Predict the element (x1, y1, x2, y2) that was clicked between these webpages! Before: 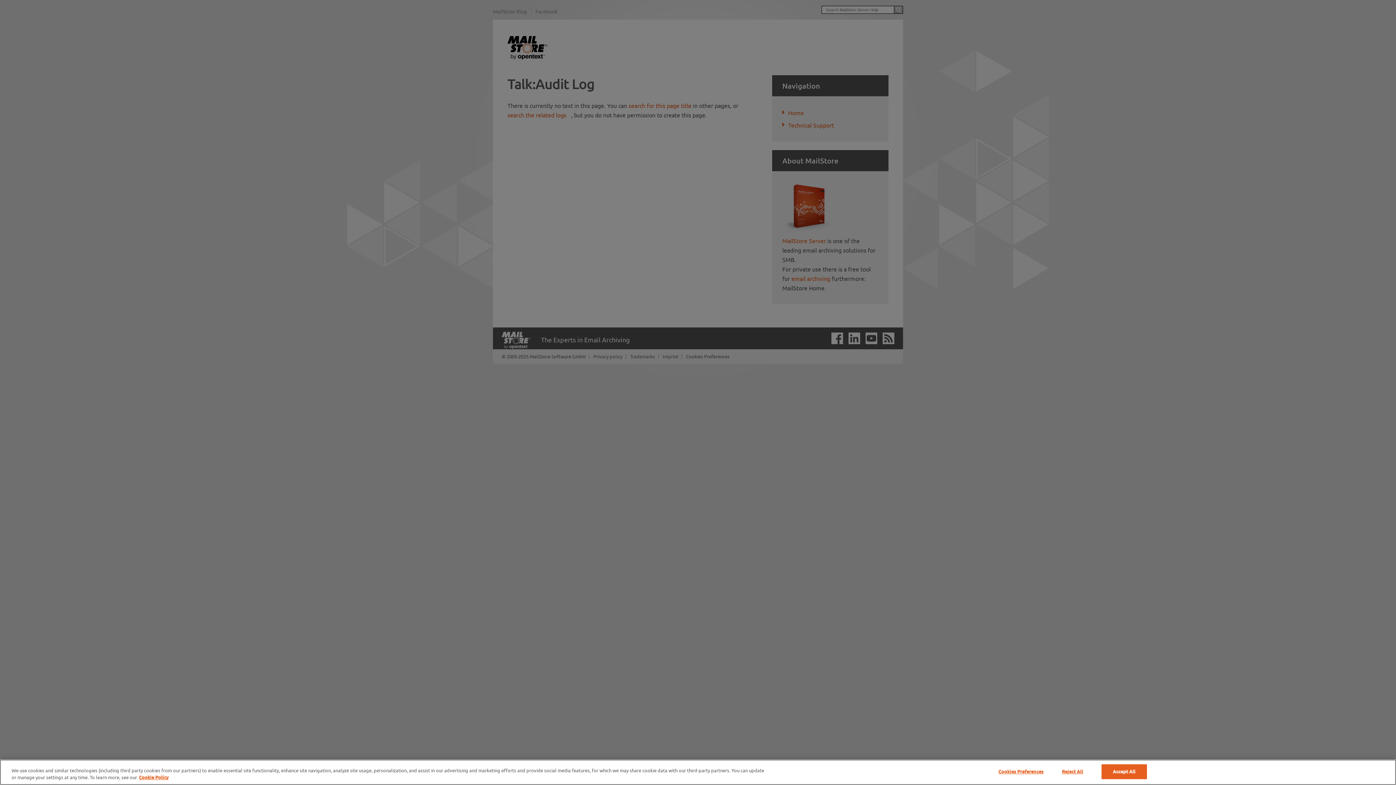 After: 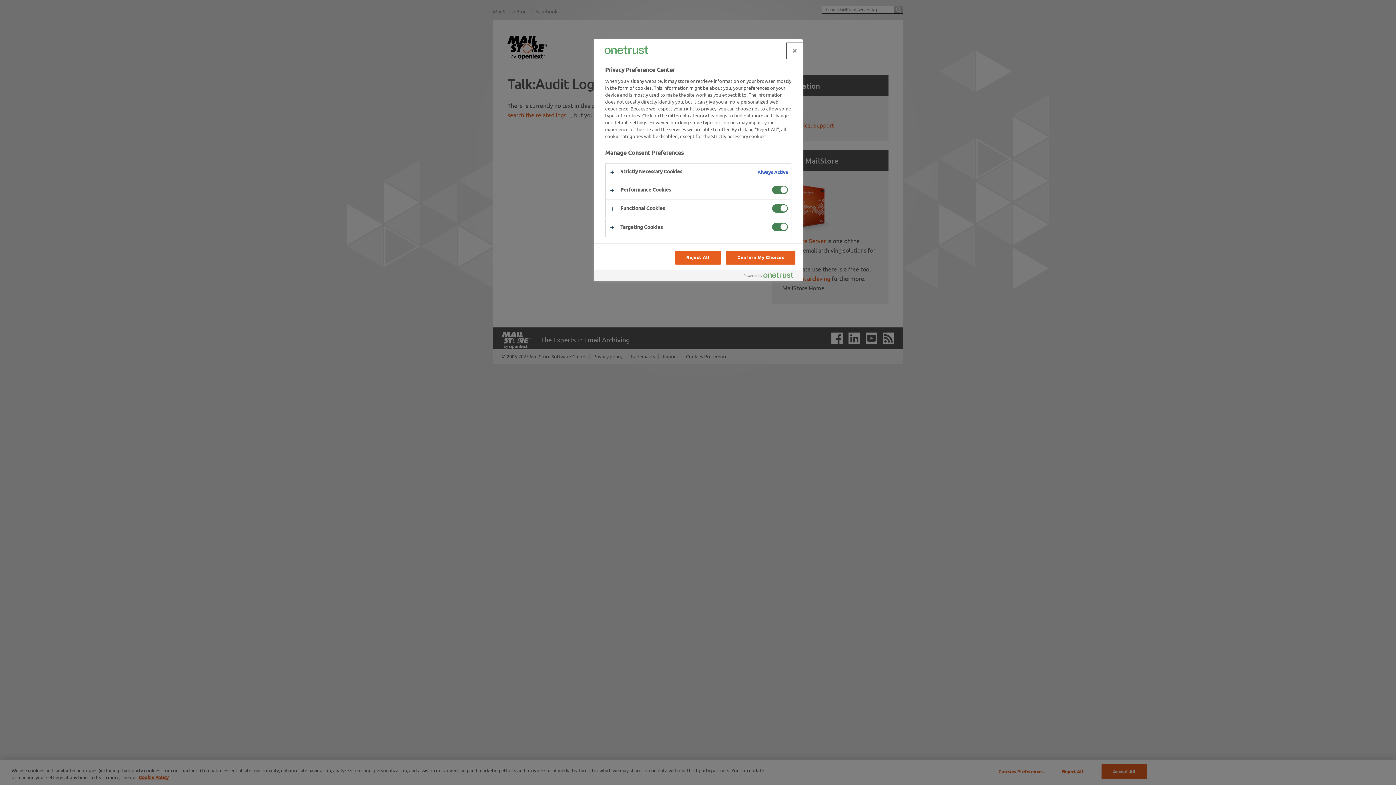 Action: label: Cookies Preferences bbox: (998, 765, 1043, 779)